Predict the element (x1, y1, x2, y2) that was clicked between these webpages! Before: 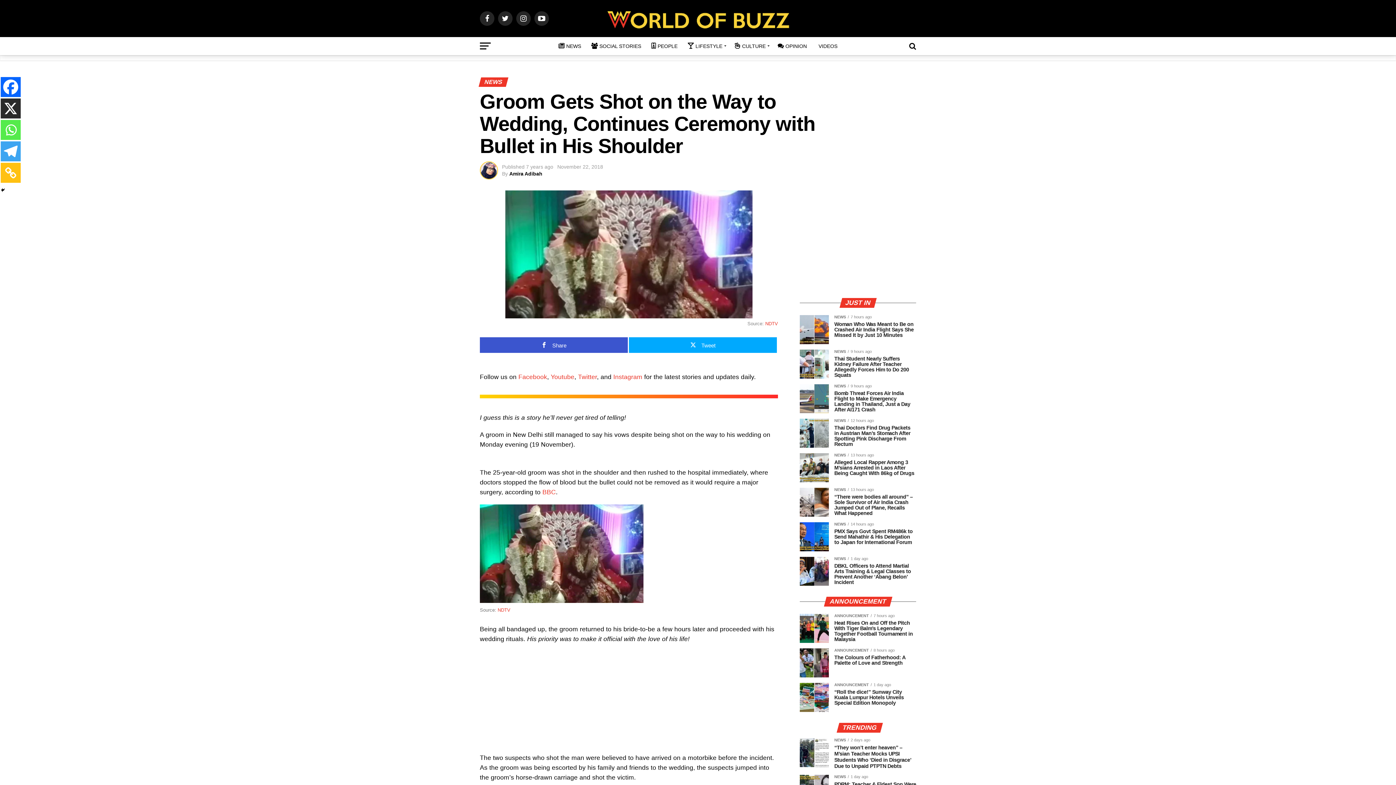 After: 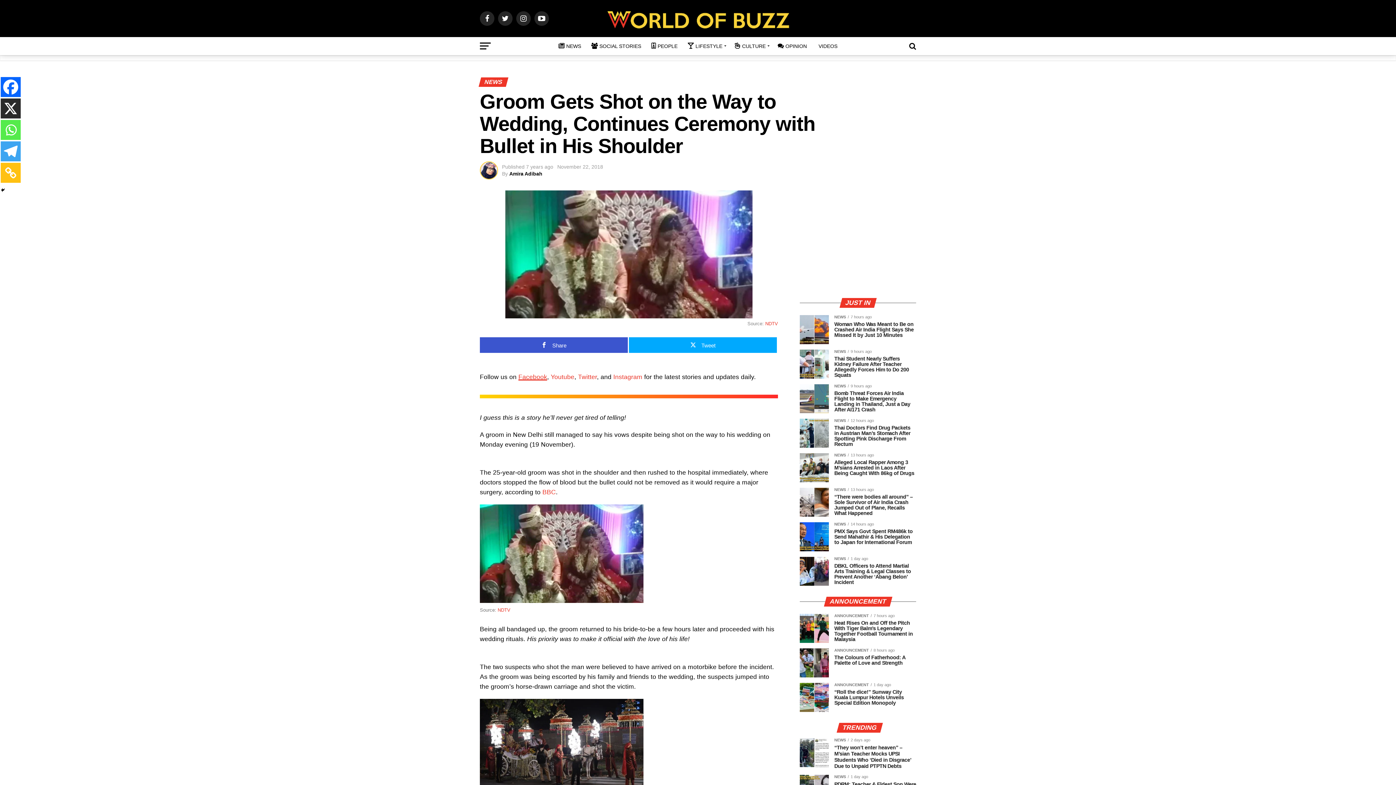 Action: label: Facebook bbox: (518, 373, 547, 380)